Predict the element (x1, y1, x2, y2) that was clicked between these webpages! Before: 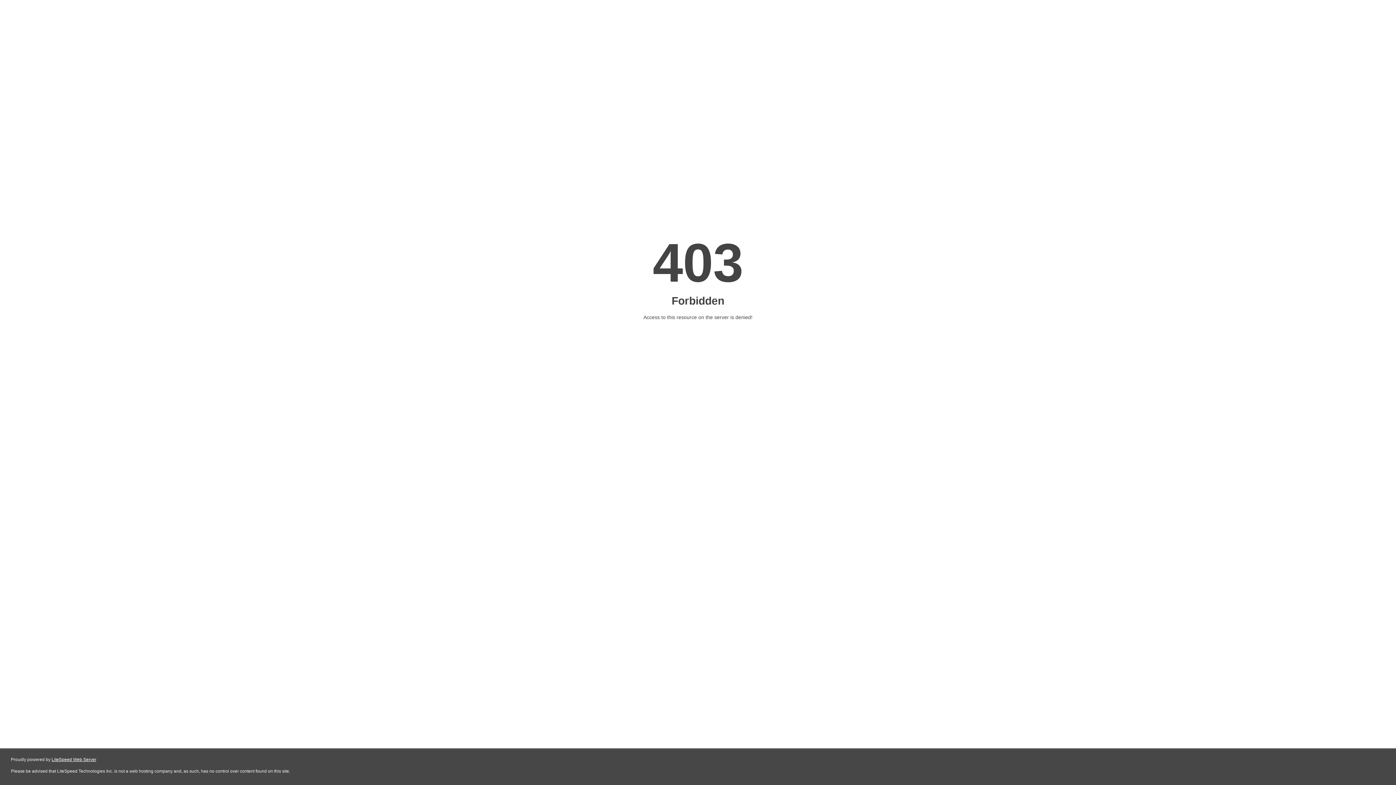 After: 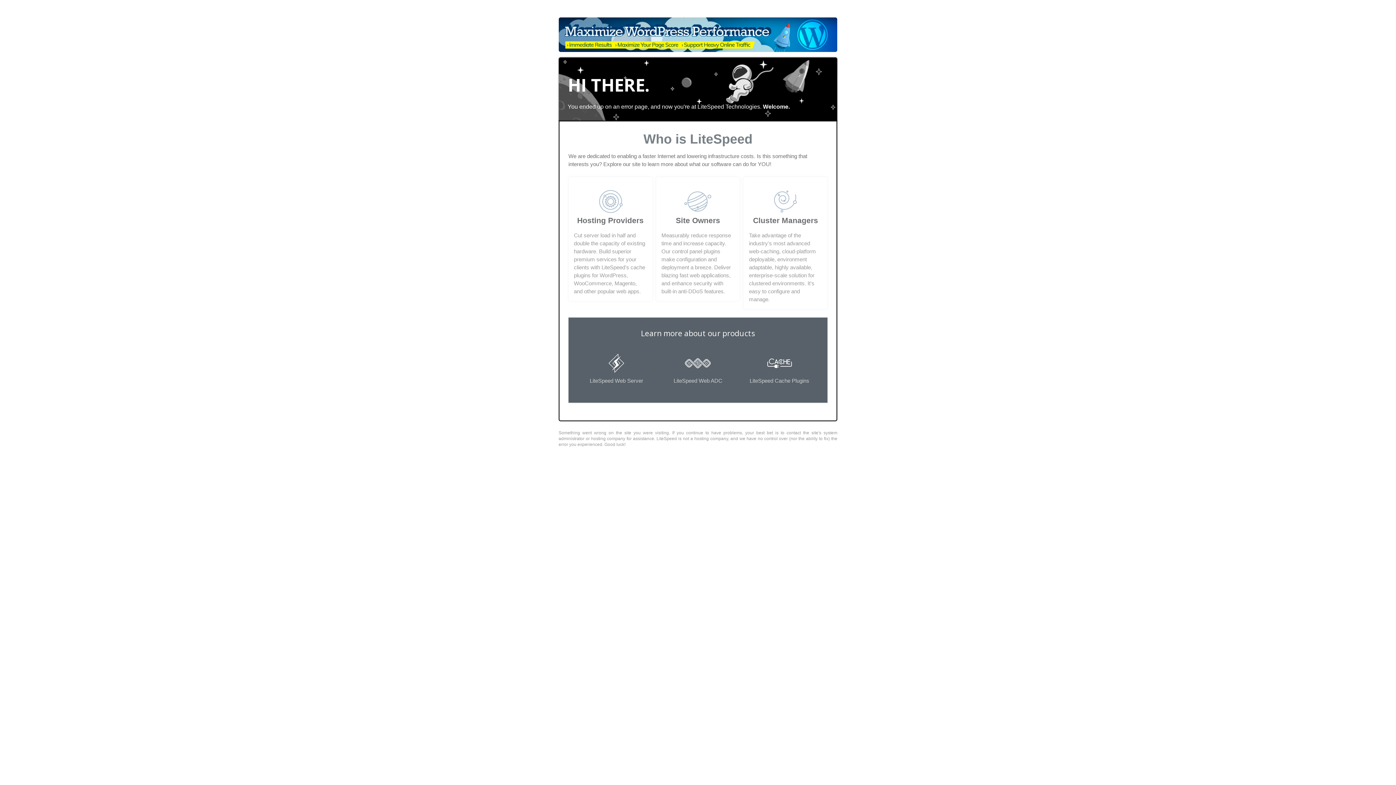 Action: bbox: (51, 757, 96, 762) label: LiteSpeed Web Server